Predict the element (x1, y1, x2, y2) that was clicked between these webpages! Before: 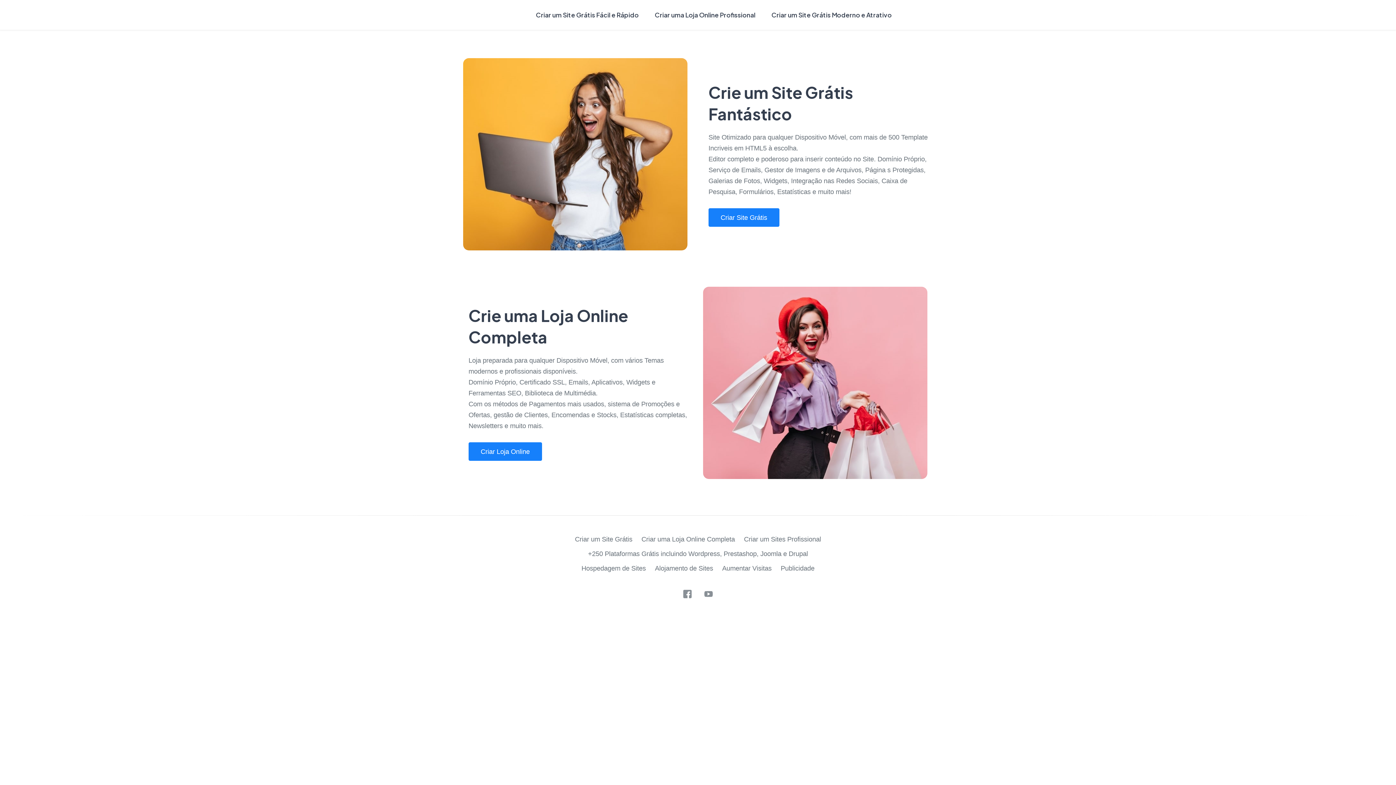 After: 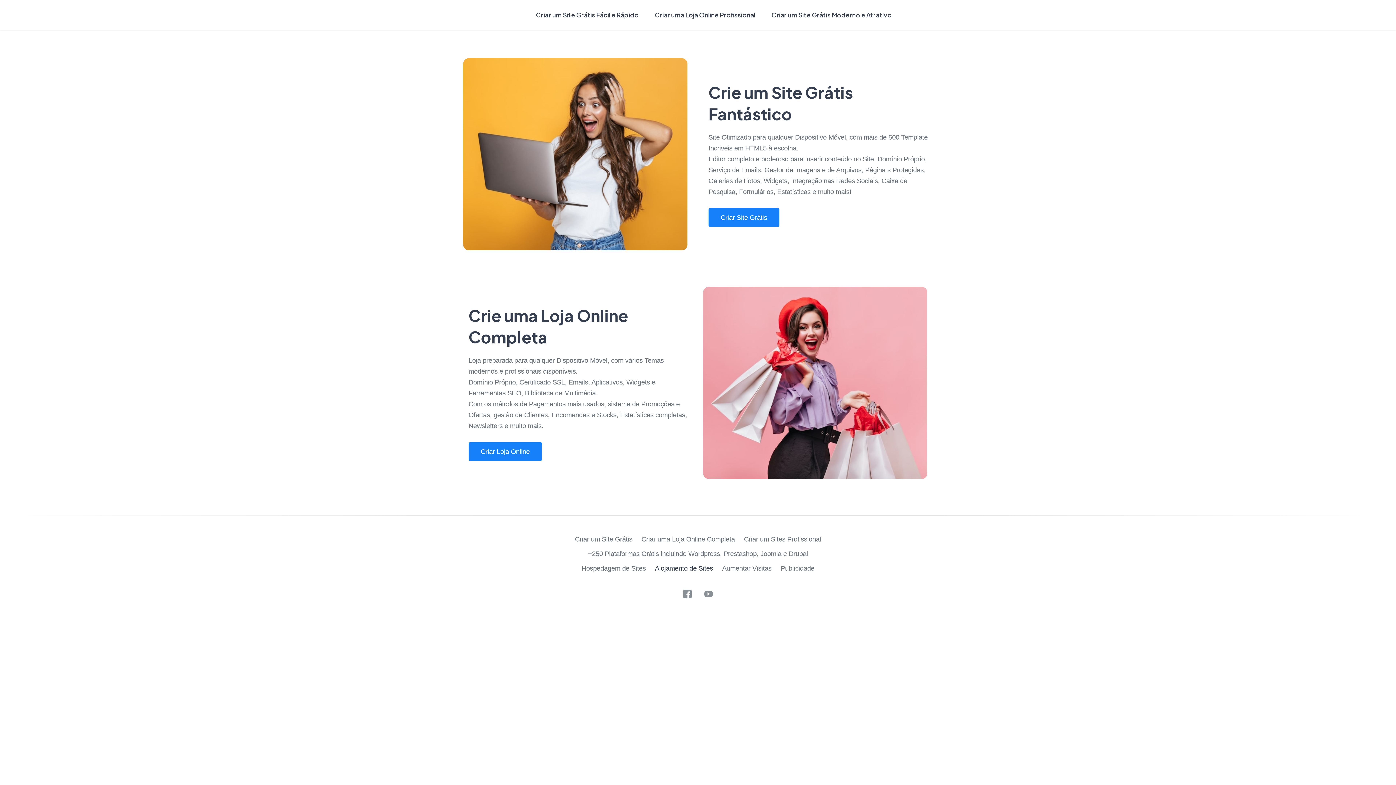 Action: bbox: (655, 564, 713, 572) label: Alojamento de Sites